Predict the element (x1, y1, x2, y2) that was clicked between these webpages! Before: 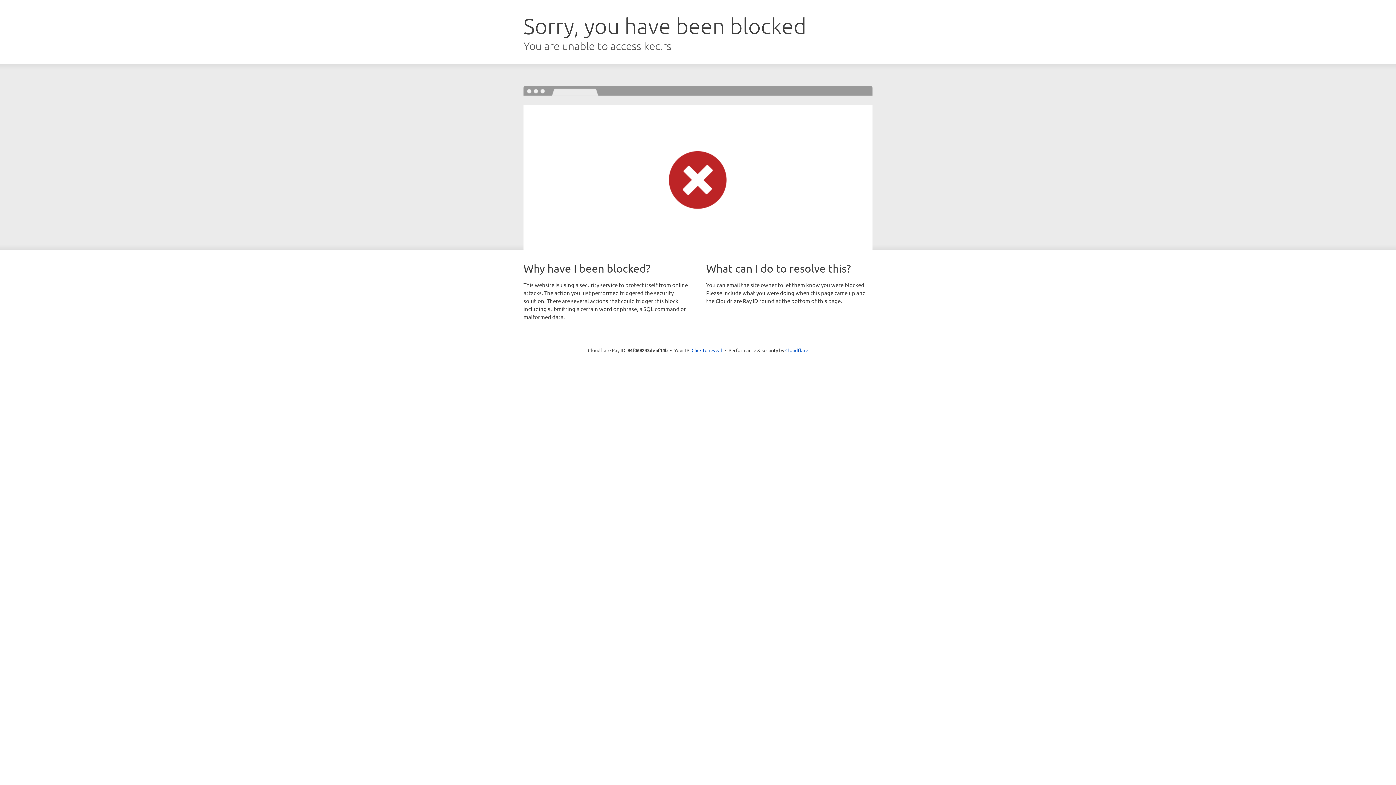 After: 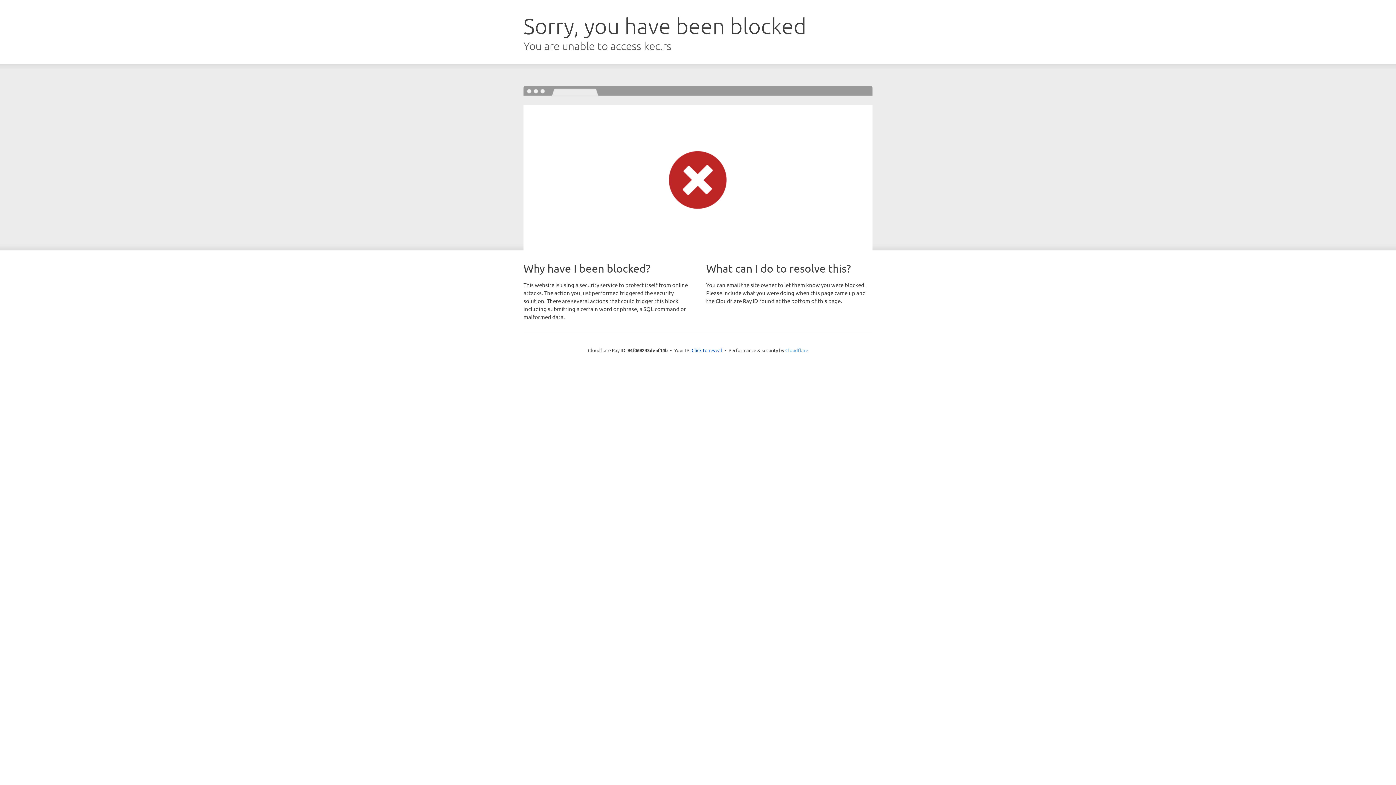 Action: label: Cloudflare bbox: (785, 347, 808, 353)